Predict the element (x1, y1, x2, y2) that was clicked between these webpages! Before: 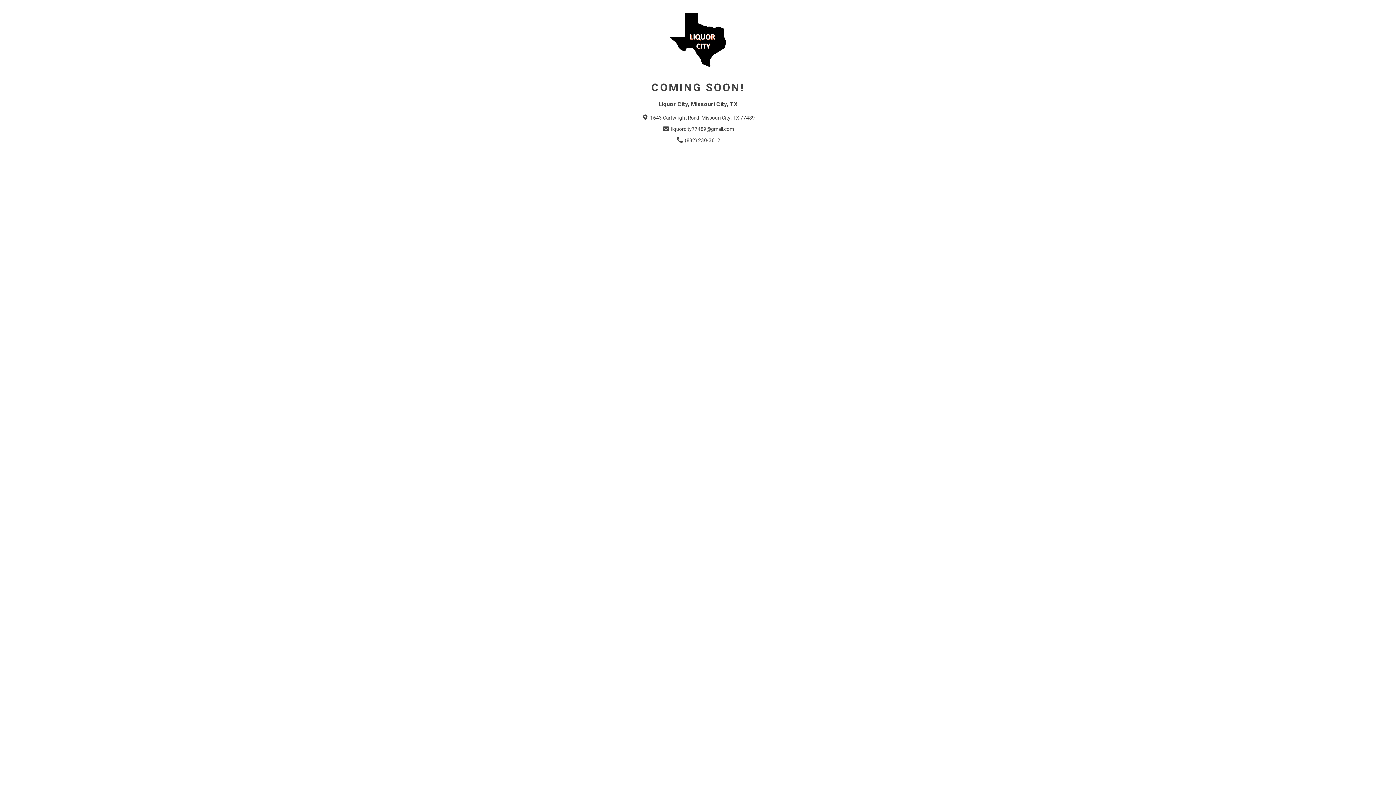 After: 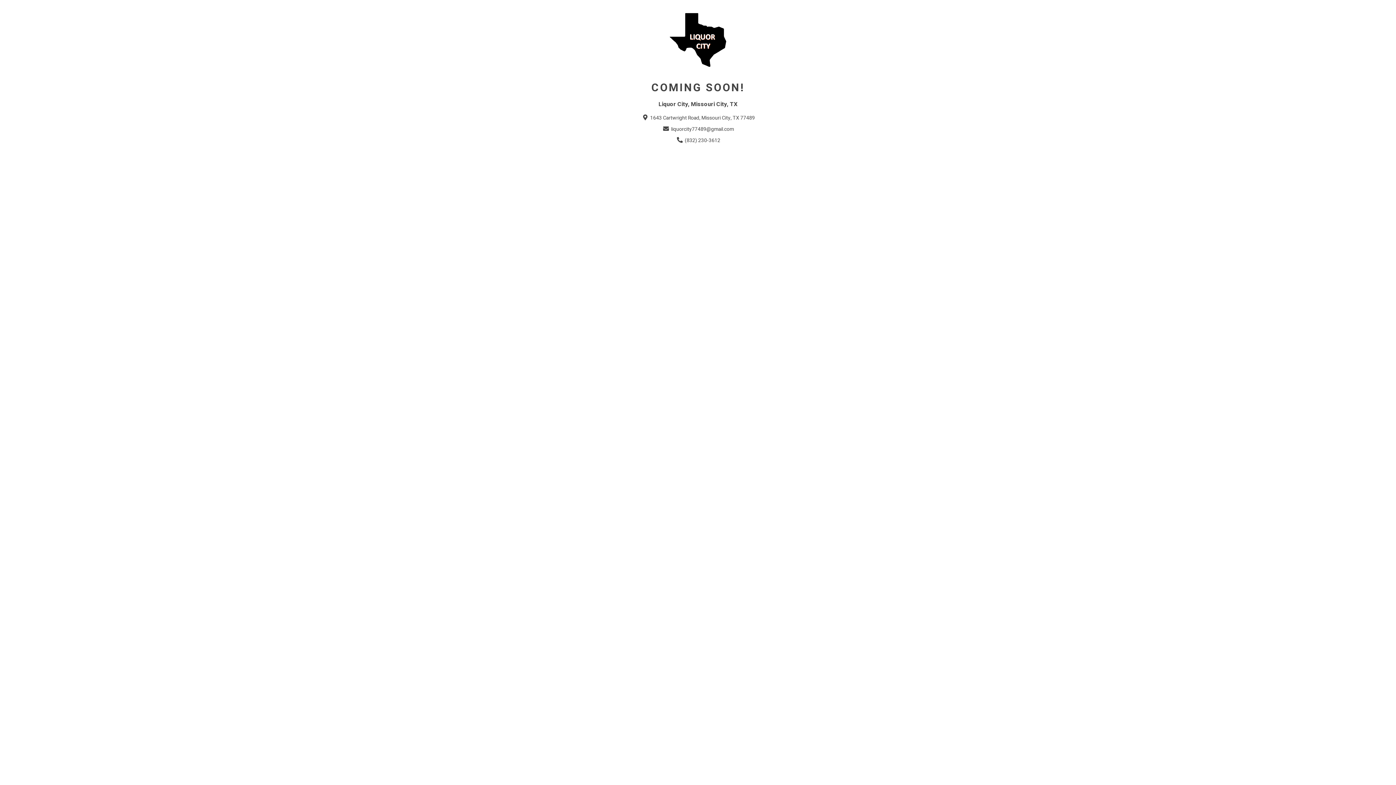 Action: label:  (832) 230-3612 bbox: (675, 136, 720, 144)